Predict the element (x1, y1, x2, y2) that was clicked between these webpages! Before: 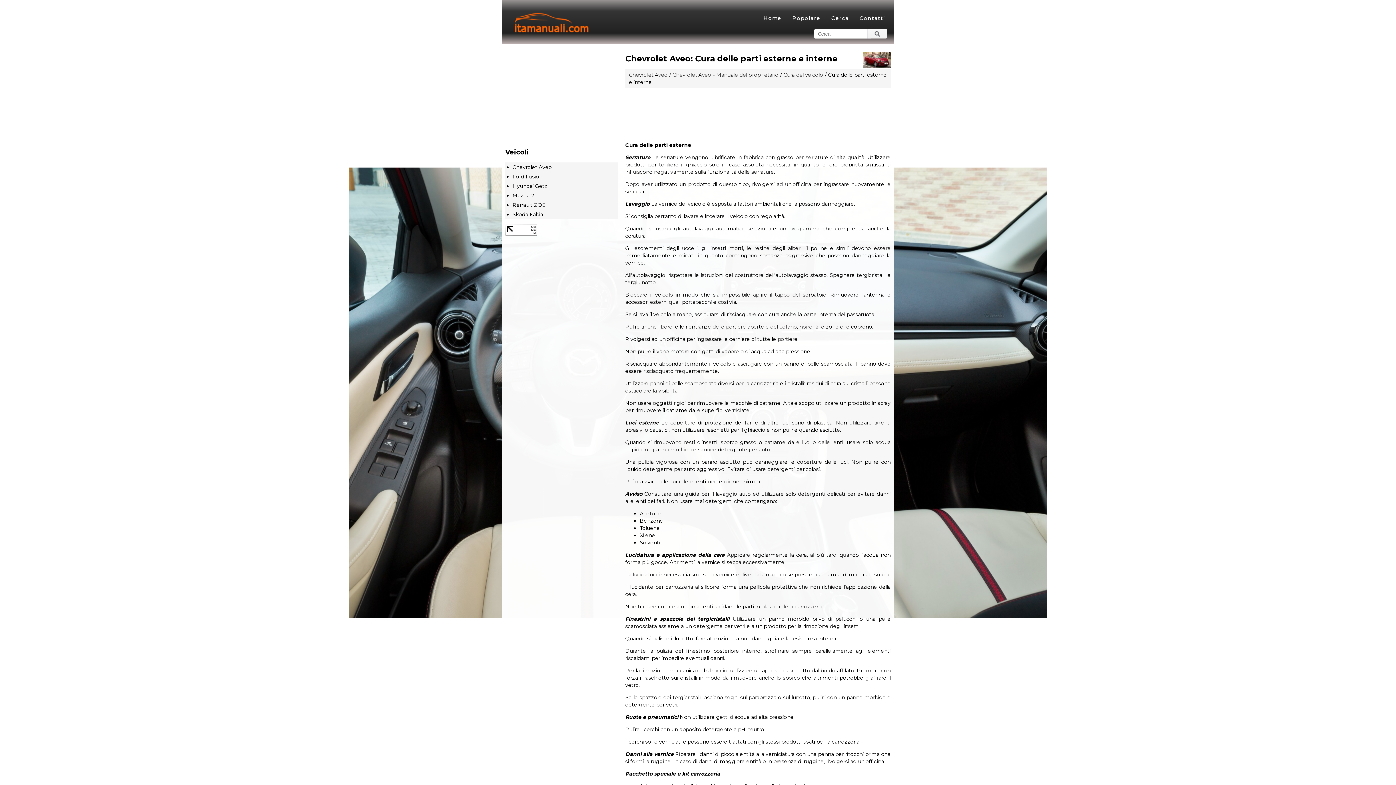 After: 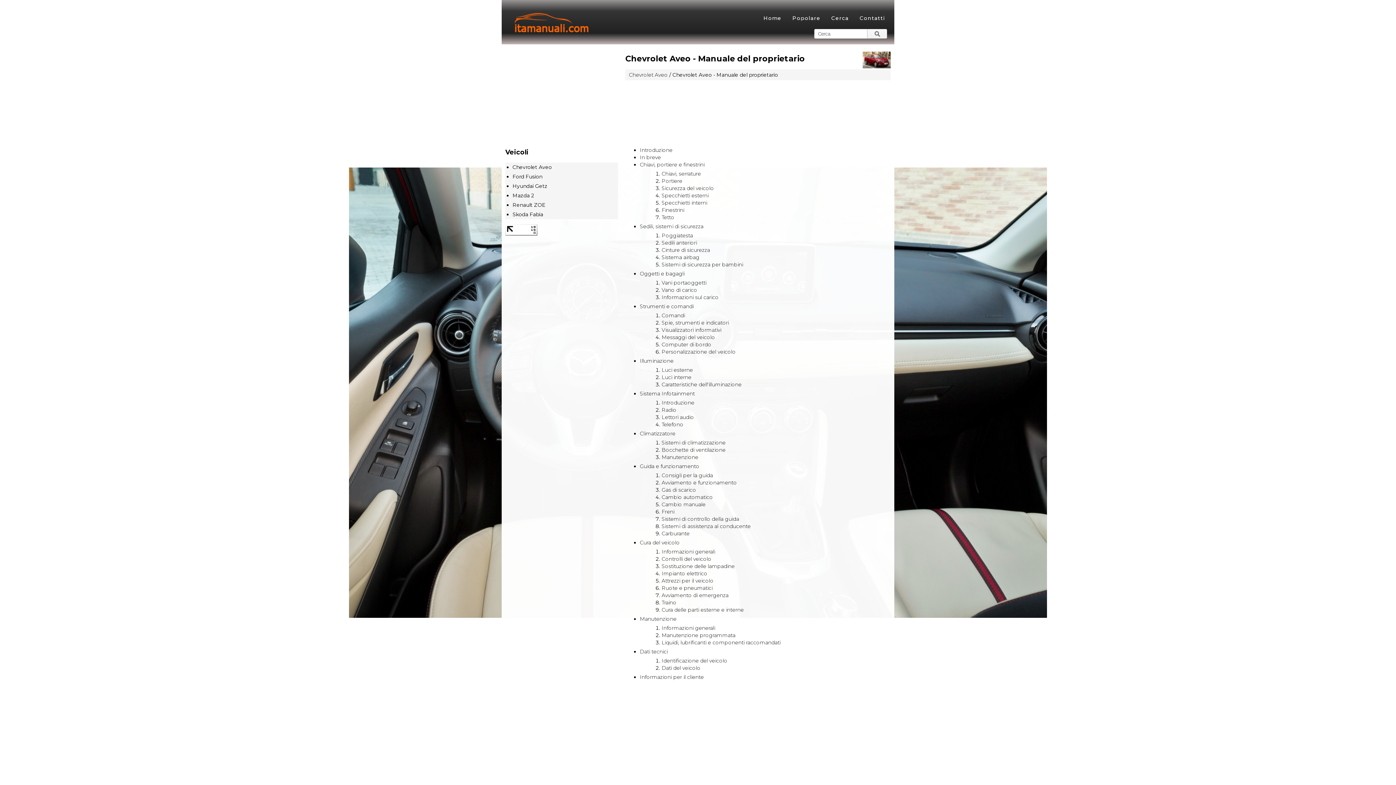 Action: bbox: (672, 71, 778, 78) label: Chevrolet Aveo - Manuale del proprietario